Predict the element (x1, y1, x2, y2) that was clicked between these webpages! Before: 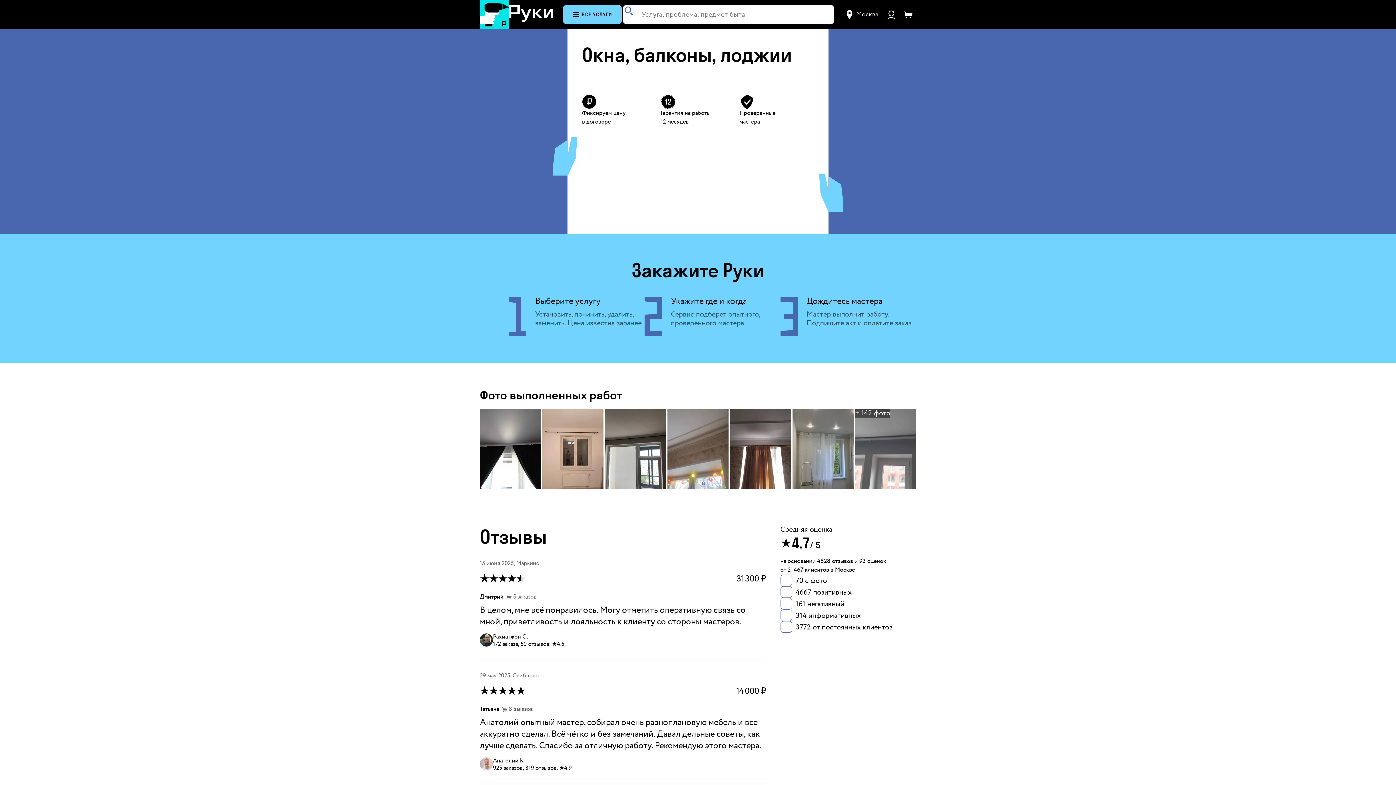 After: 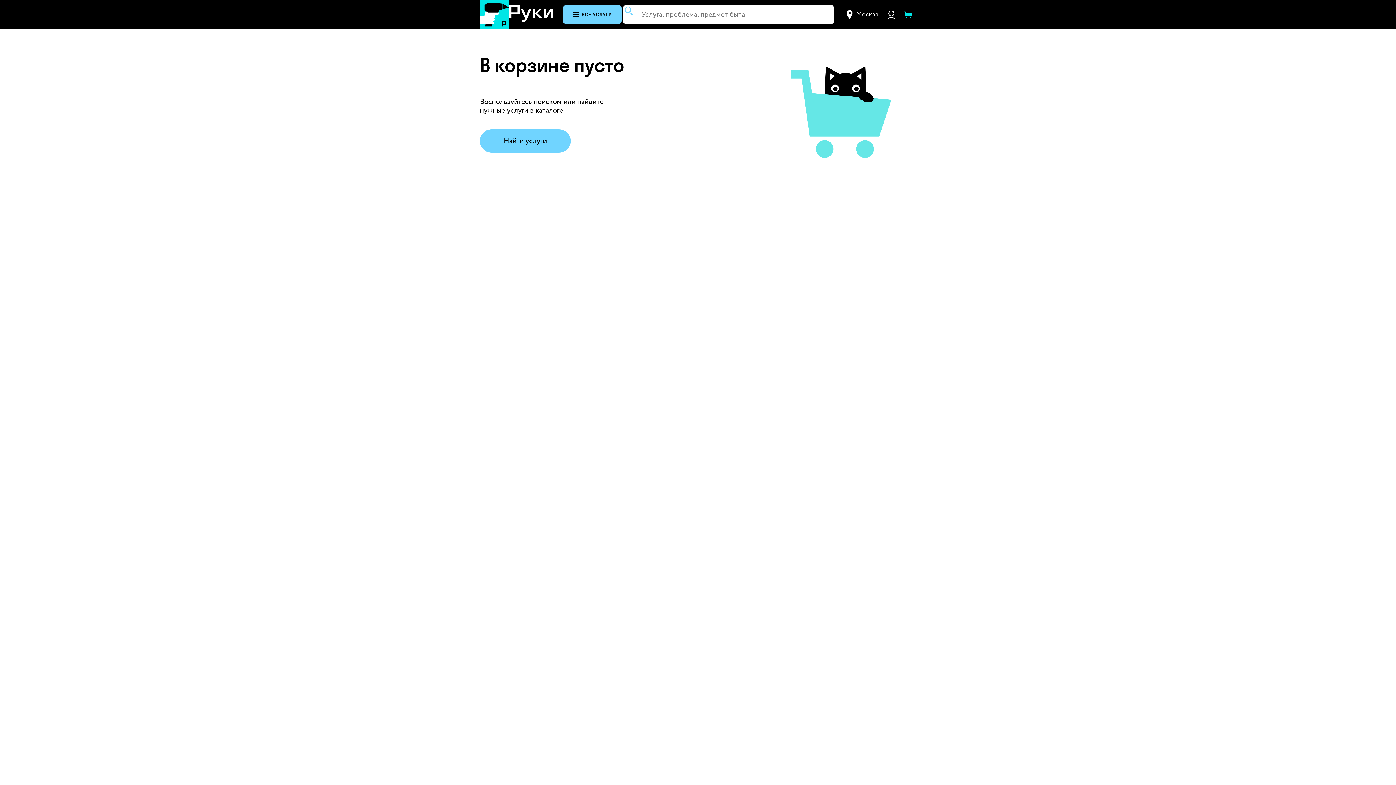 Action: bbox: (900, 6, 916, 22)